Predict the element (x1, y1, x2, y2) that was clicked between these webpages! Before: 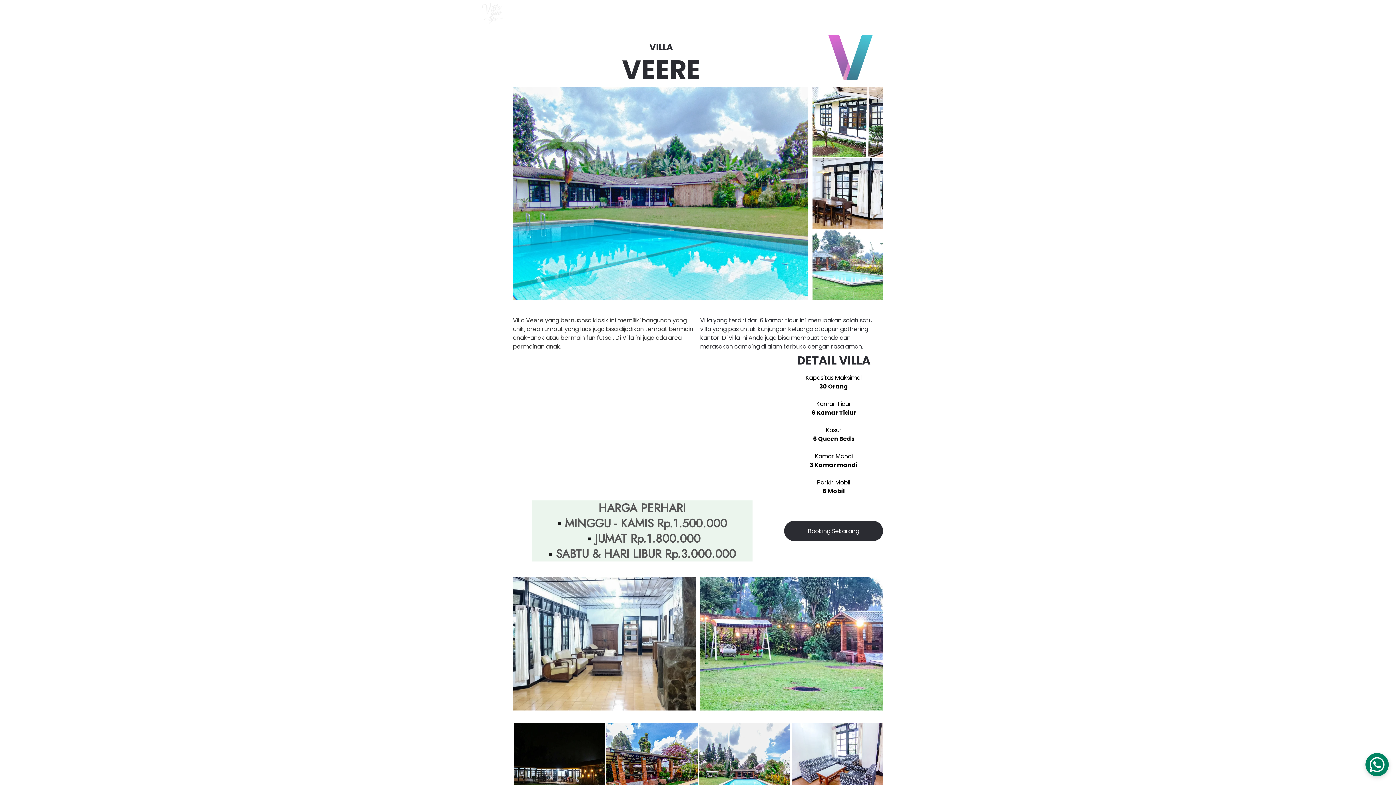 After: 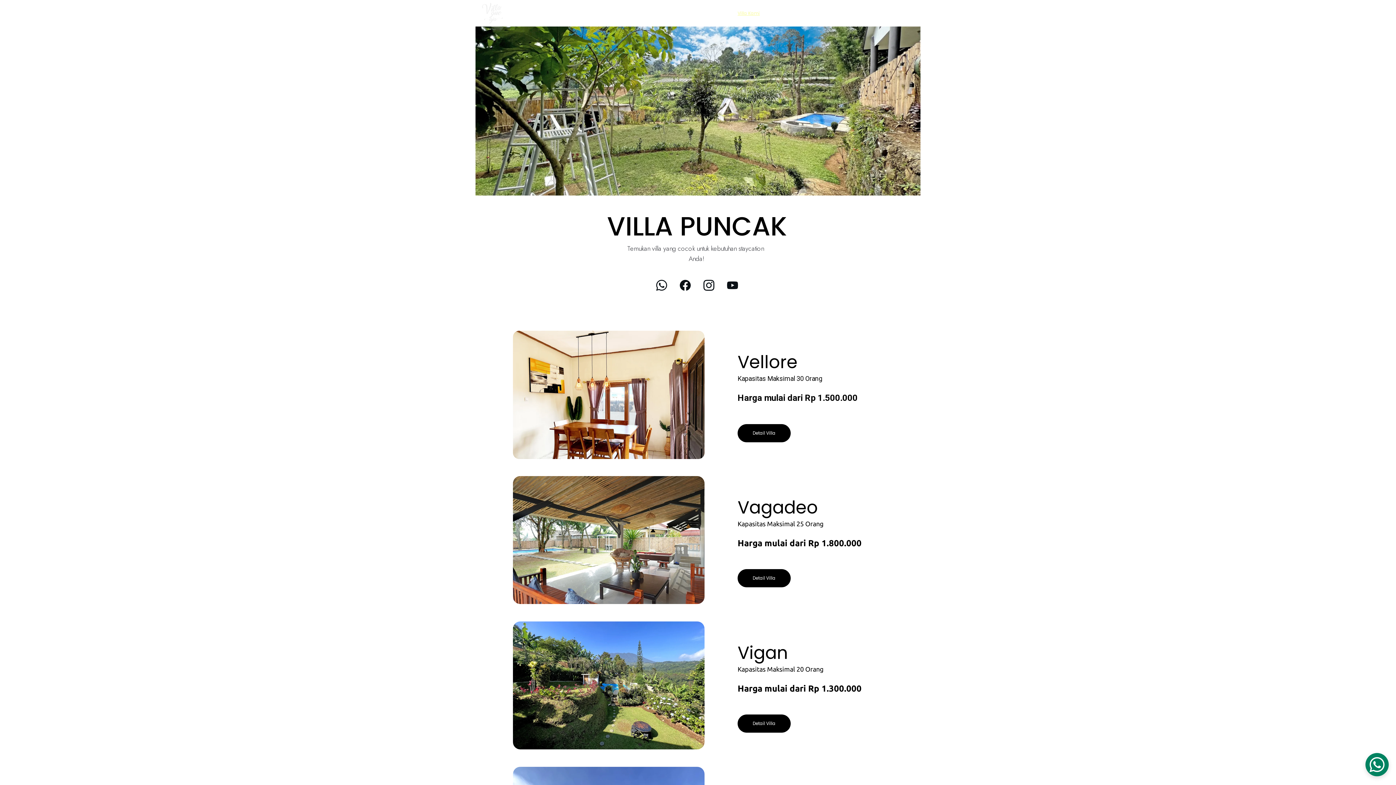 Action: bbox: (737, 10, 760, 16) label: Villa Kami